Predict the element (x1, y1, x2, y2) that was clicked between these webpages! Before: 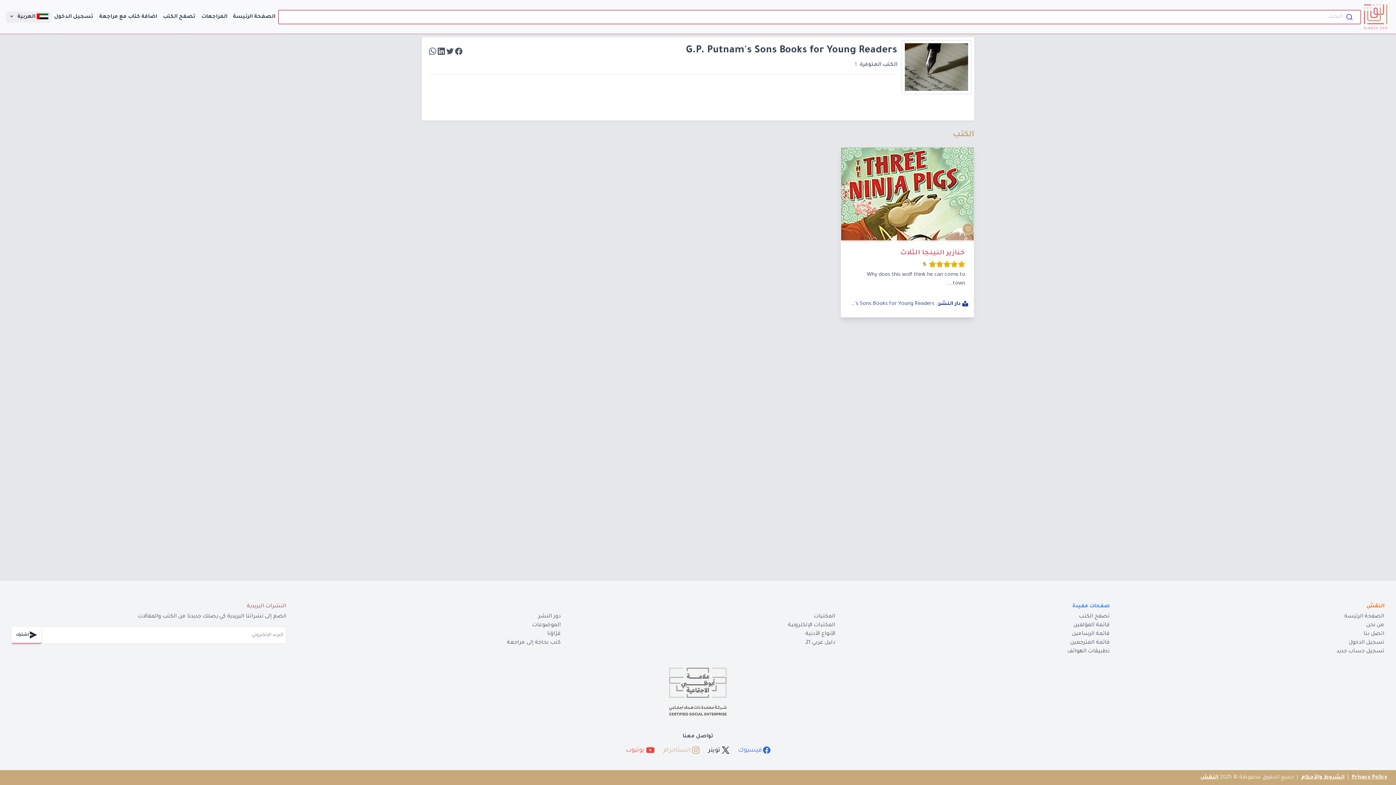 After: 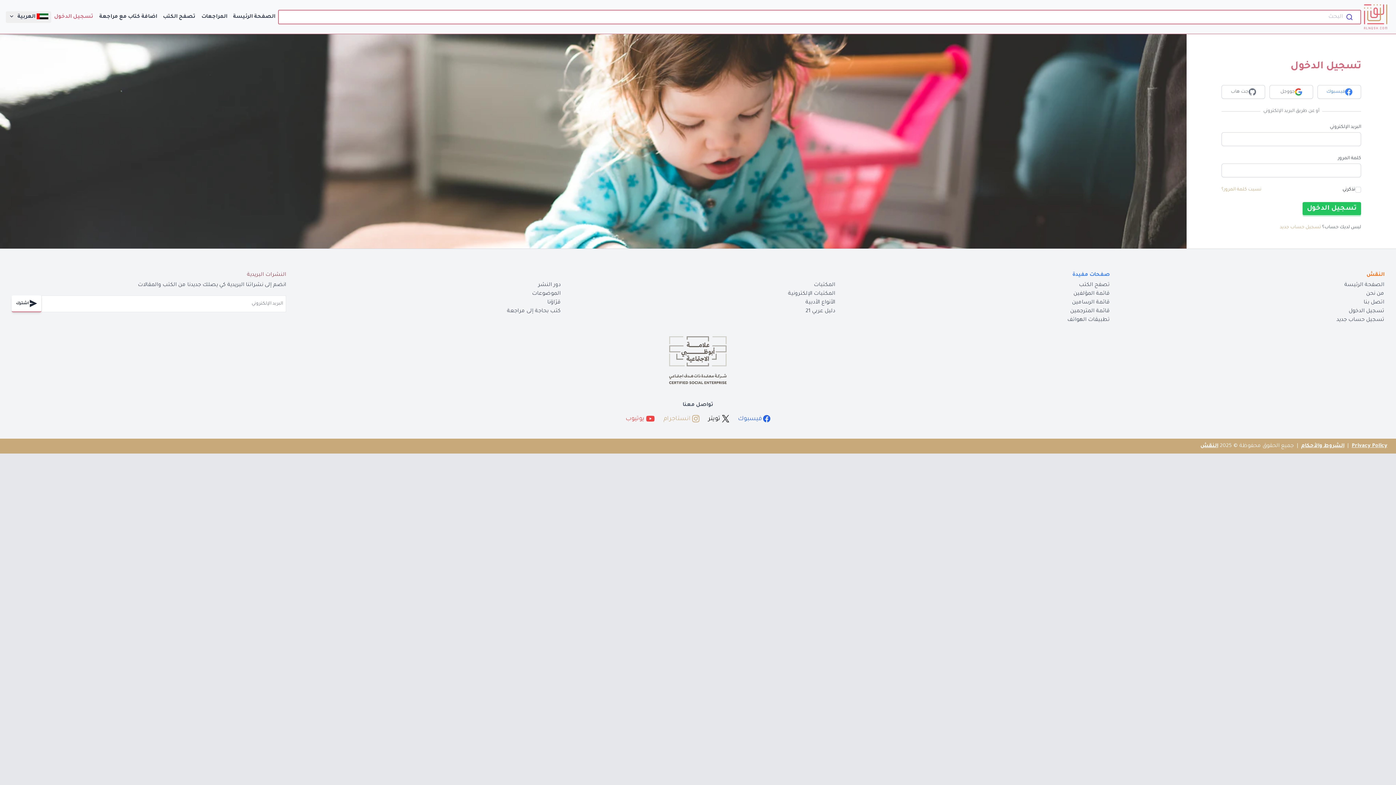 Action: label: تسجيل الدخول bbox: (51, 11, 96, 22)